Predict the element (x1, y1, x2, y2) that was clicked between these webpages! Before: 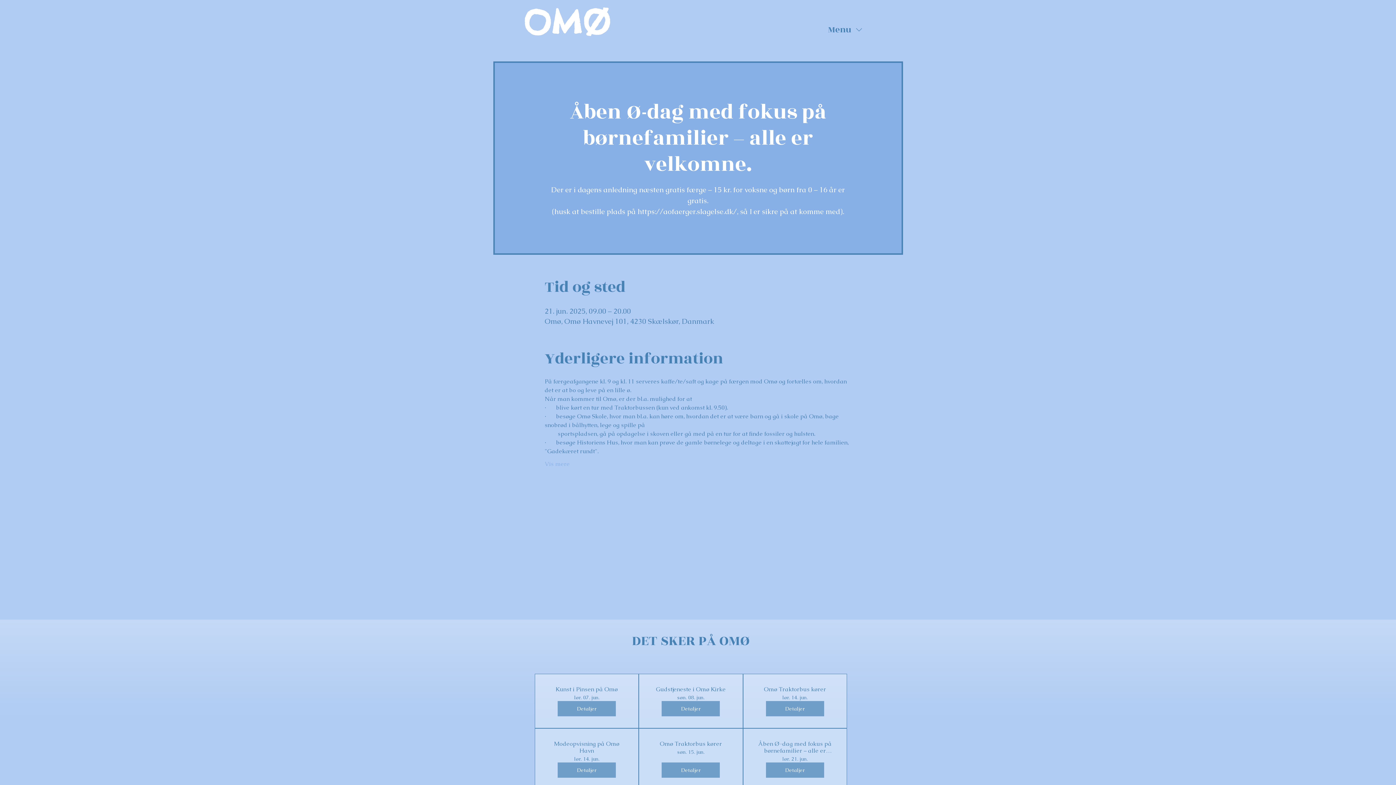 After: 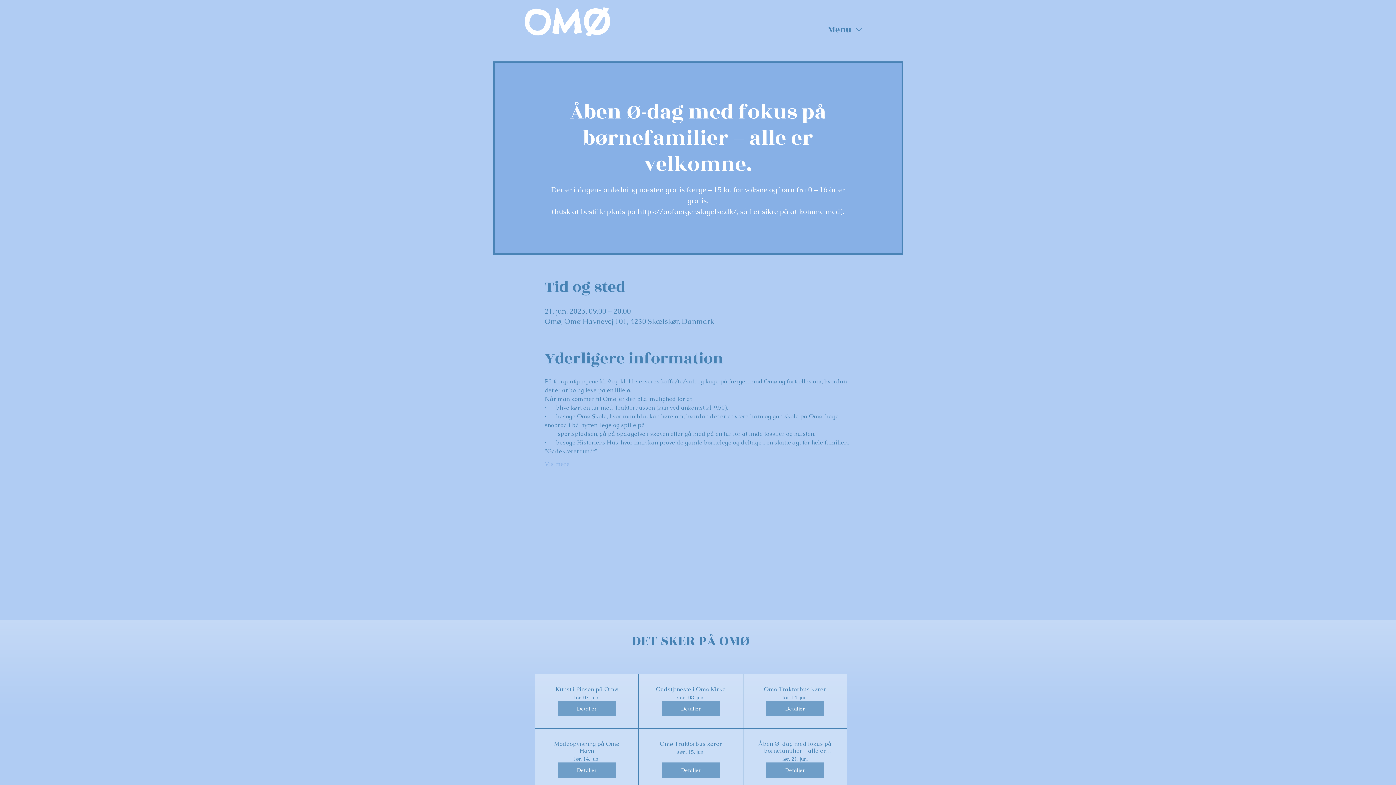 Action: bbox: (755, 740, 835, 754) label: Åben Ø-dag med fokus på børnefamilier – alle er velkomne.